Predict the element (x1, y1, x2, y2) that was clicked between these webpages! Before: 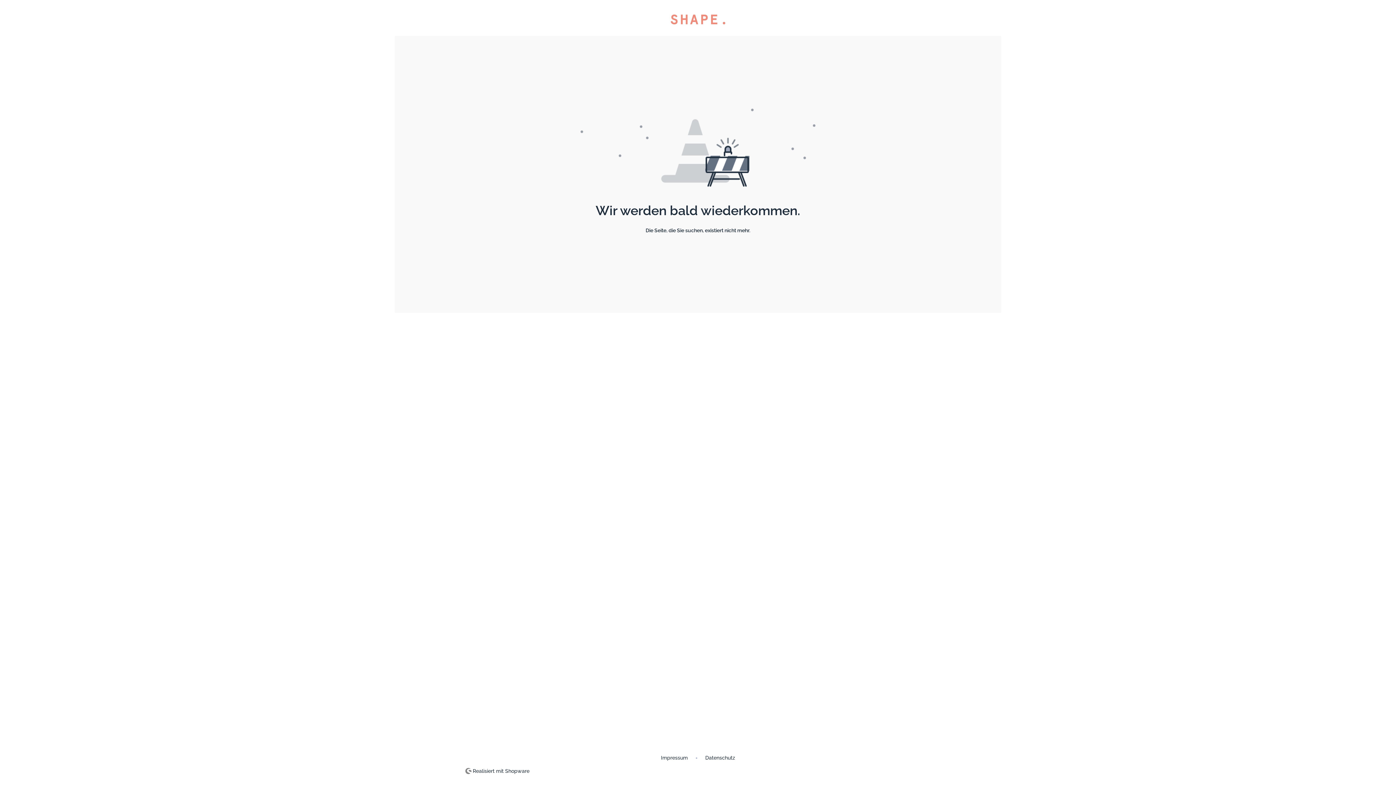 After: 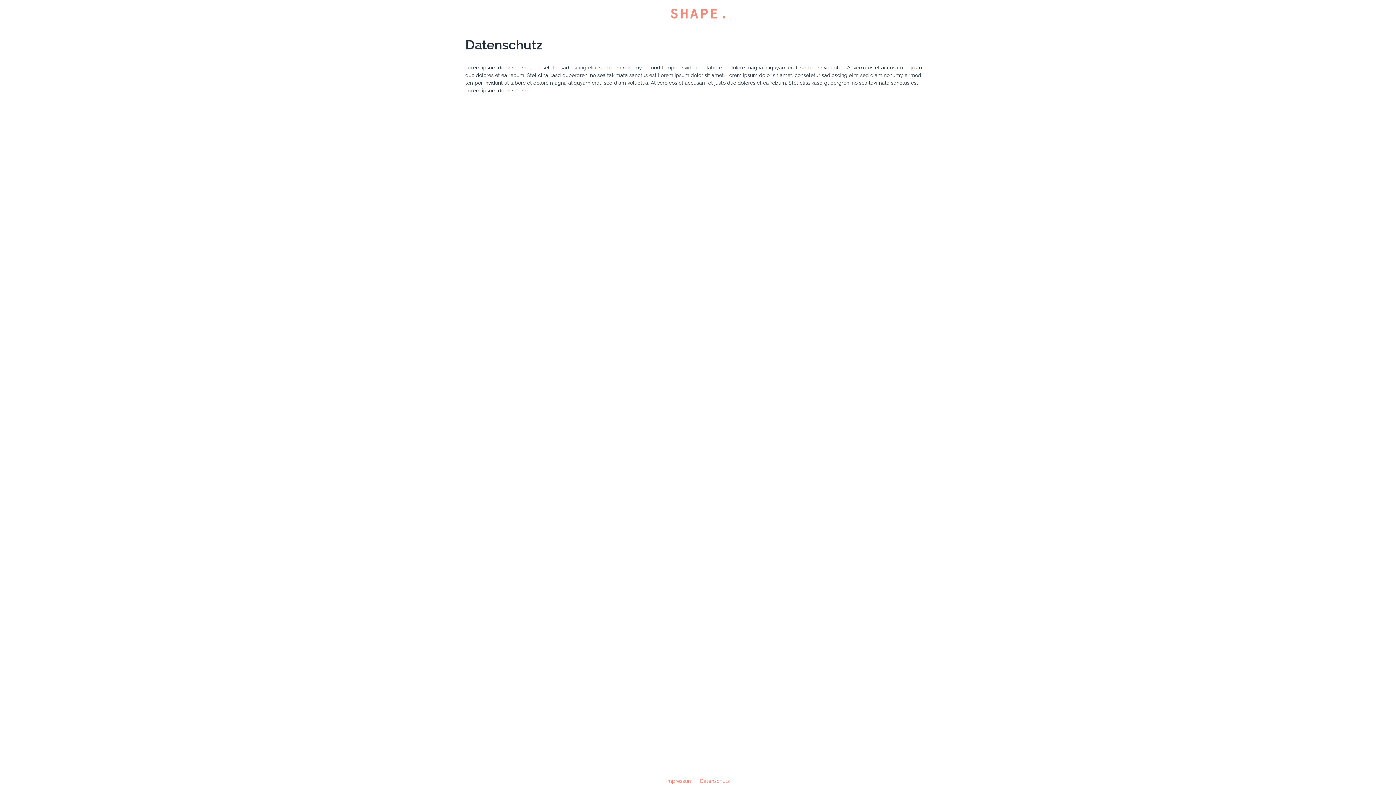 Action: bbox: (702, 755, 738, 760) label: Datenschutz